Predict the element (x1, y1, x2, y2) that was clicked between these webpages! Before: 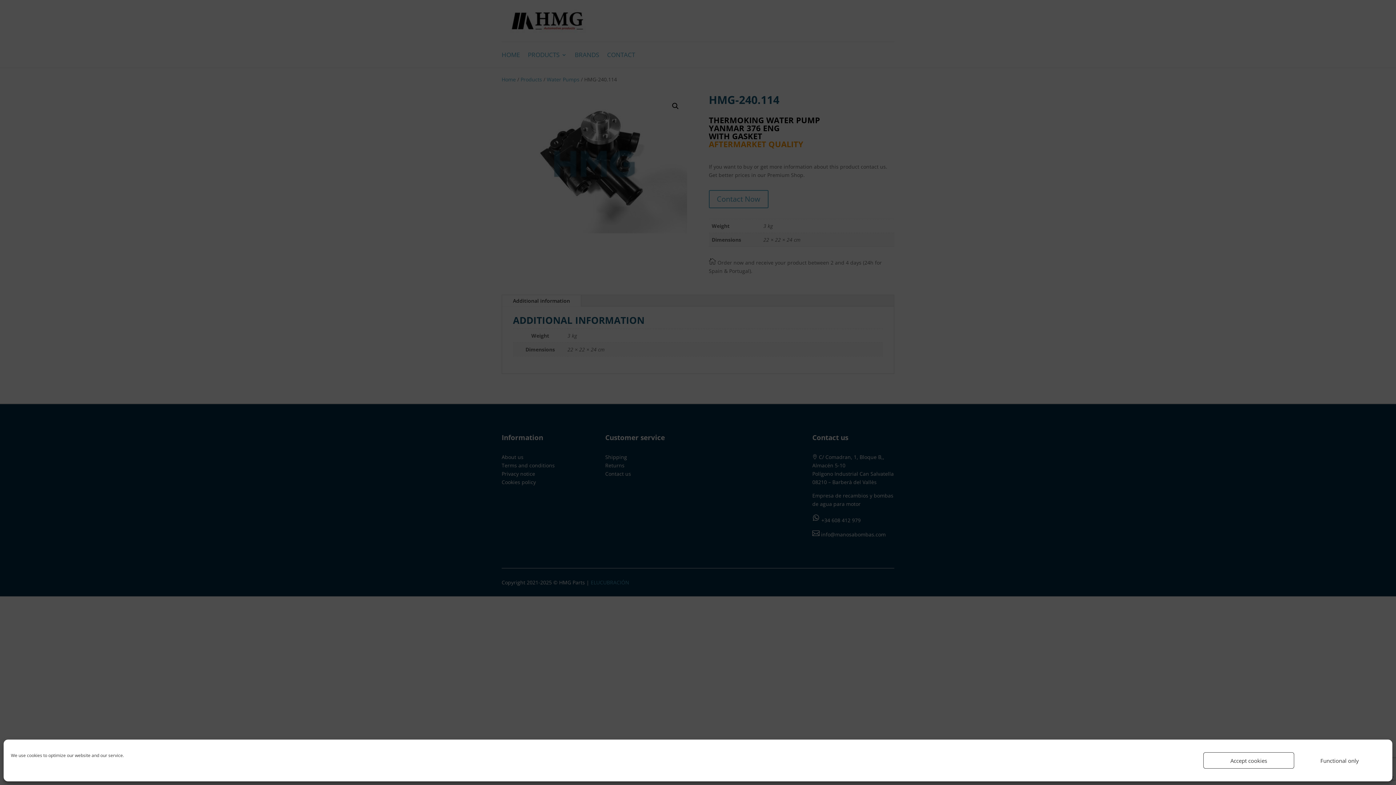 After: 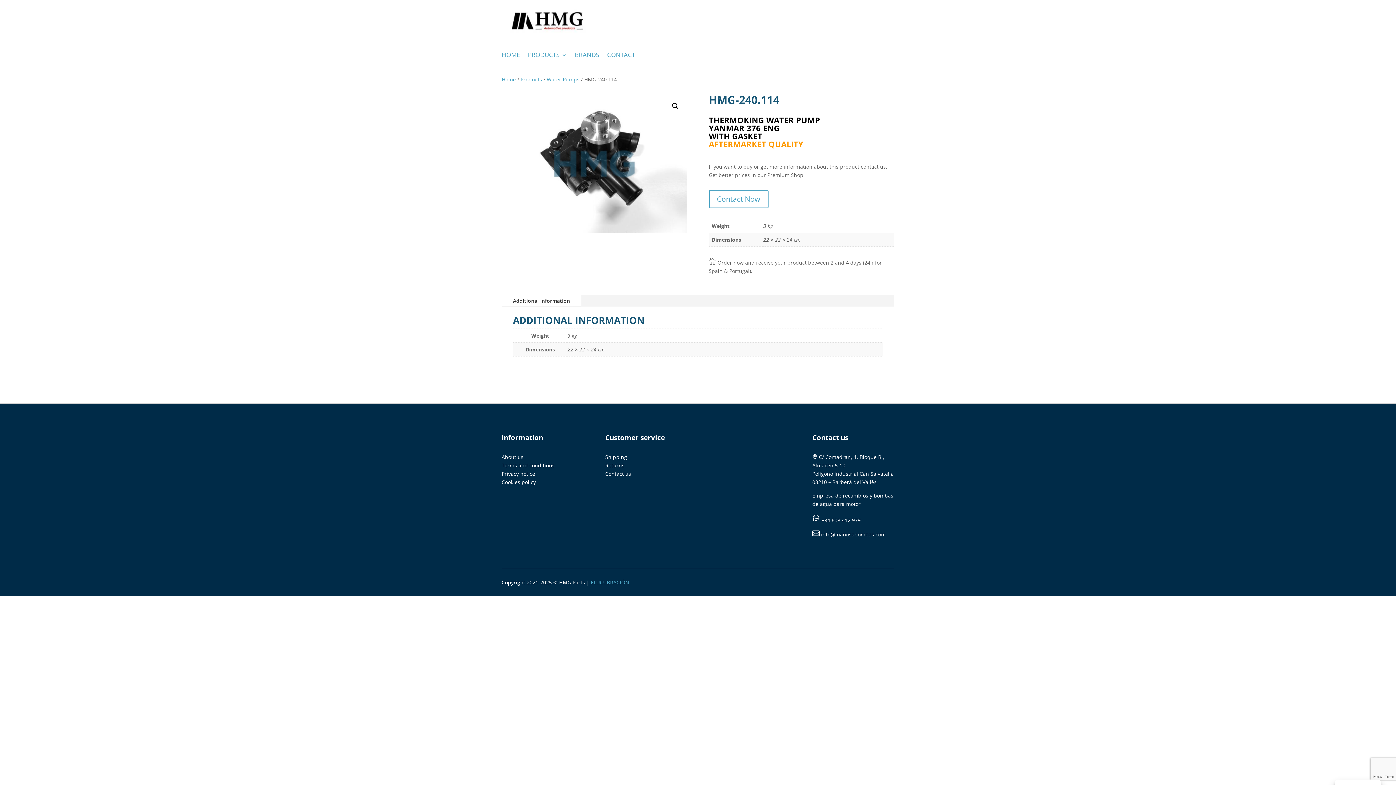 Action: label: Functional only bbox: (1294, 752, 1385, 769)